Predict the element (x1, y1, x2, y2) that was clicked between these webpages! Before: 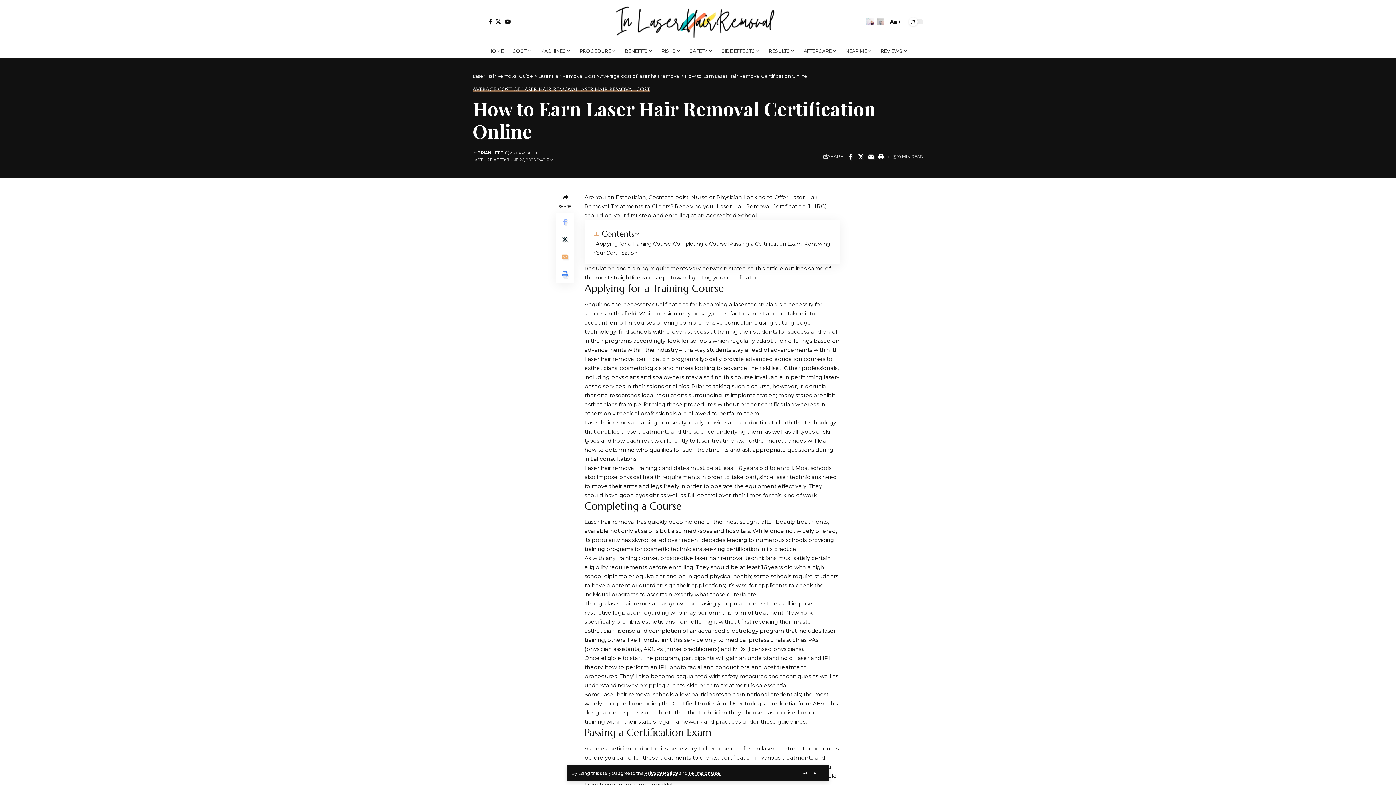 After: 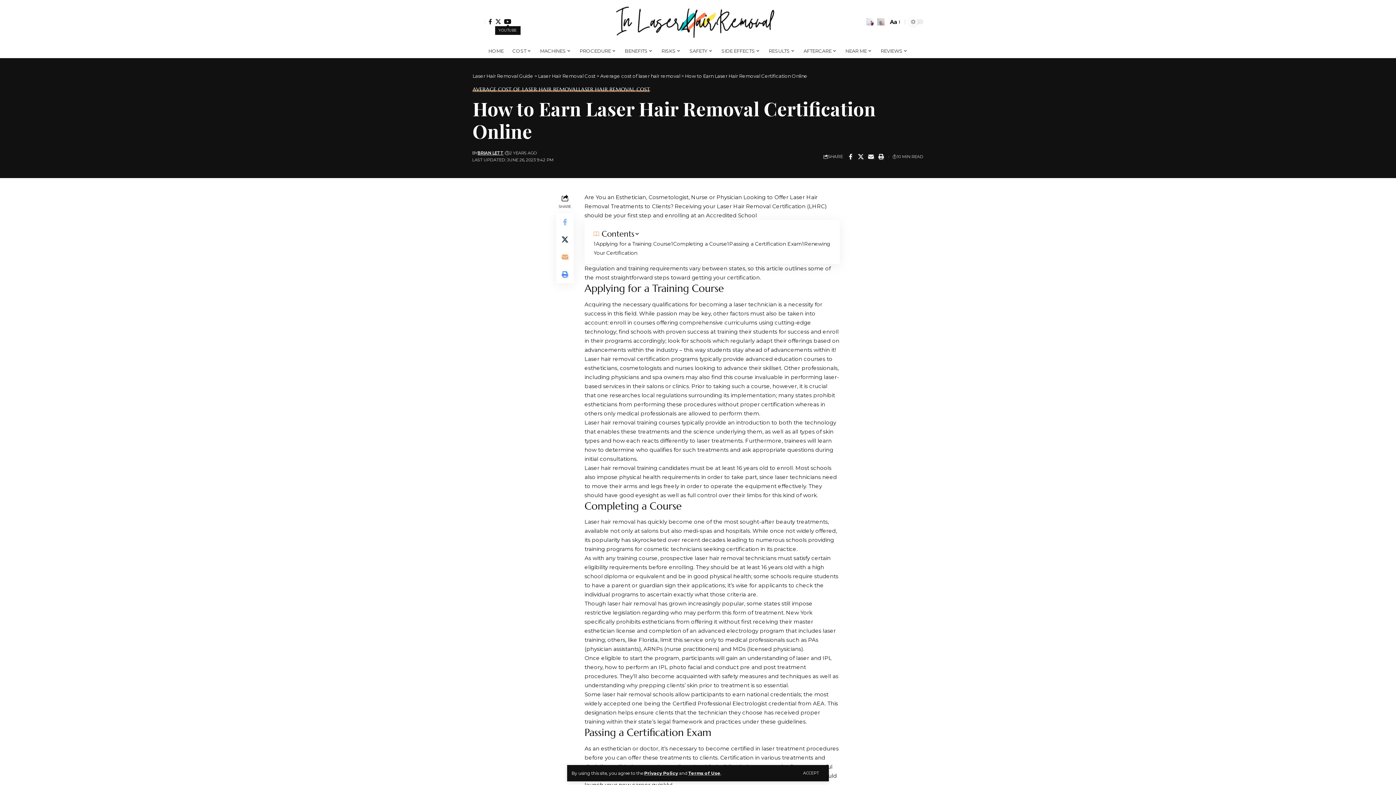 Action: label: YouTube bbox: (502, 18, 512, 24)